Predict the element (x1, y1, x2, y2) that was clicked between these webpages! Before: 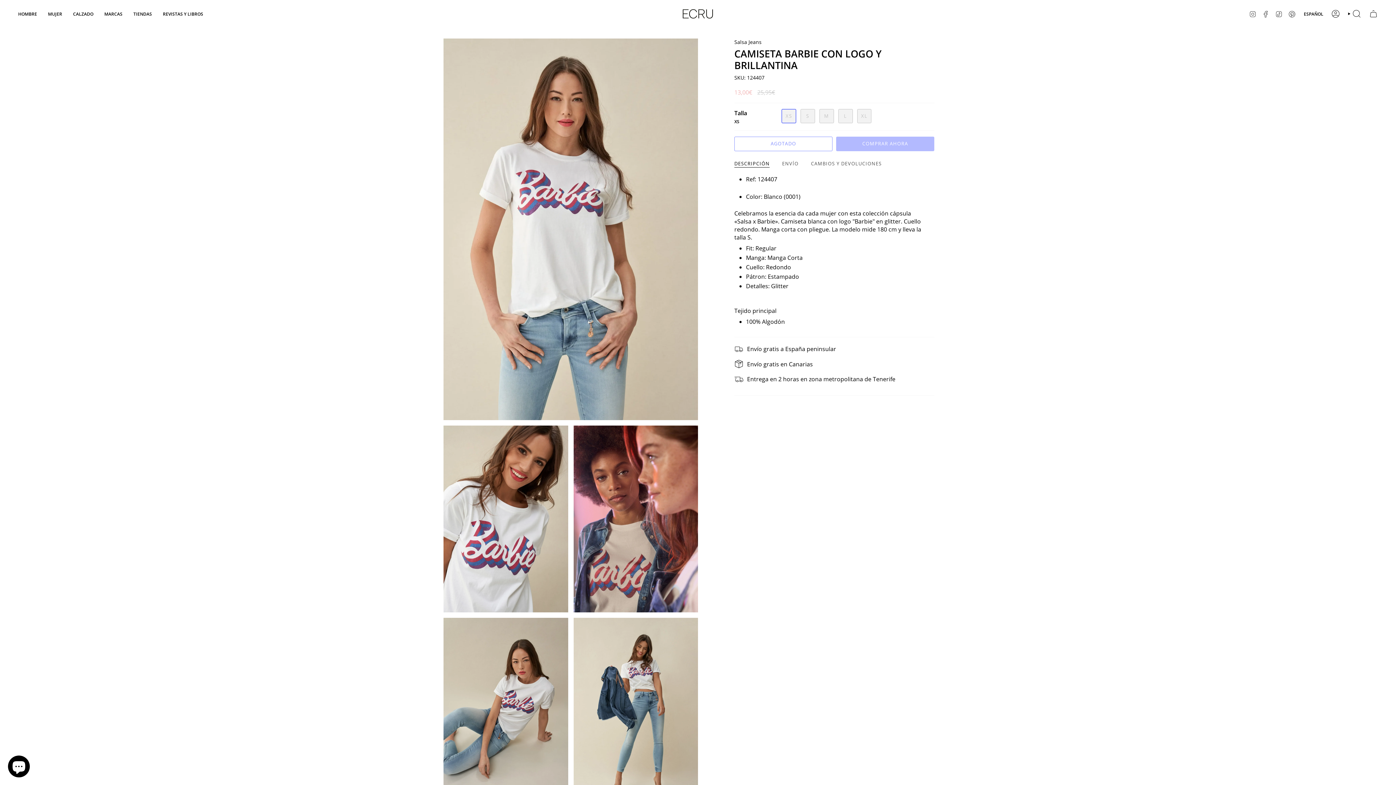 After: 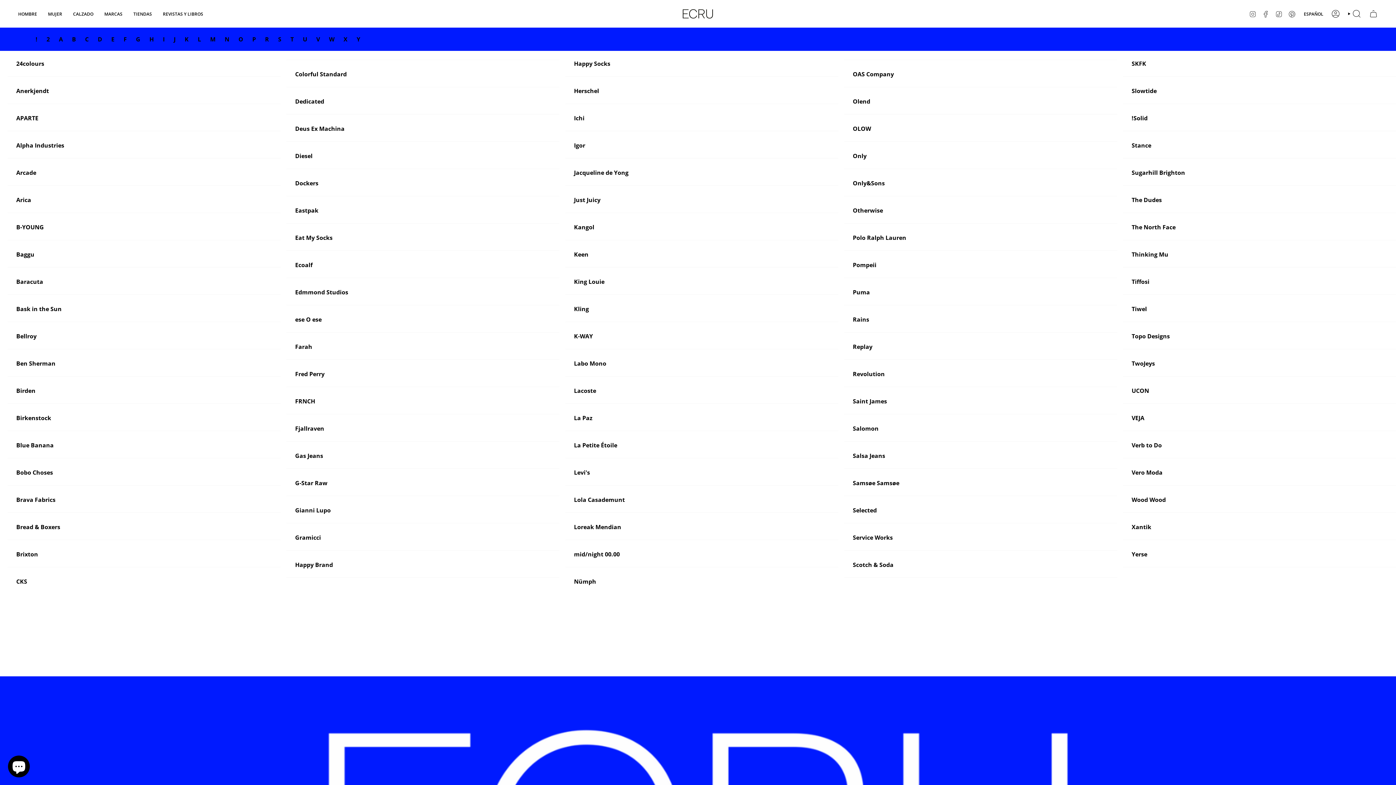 Action: label: MARCAS bbox: (98, 5, 128, 22)